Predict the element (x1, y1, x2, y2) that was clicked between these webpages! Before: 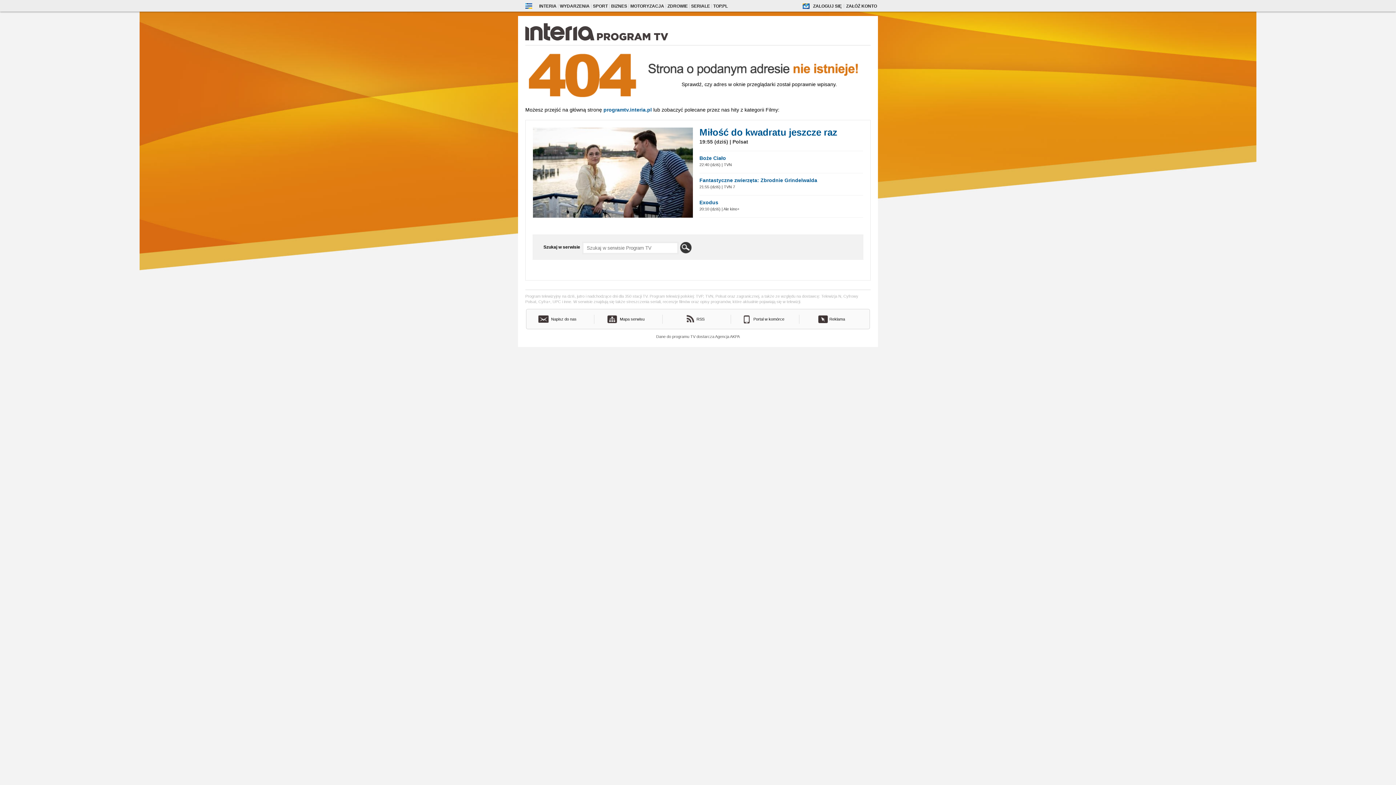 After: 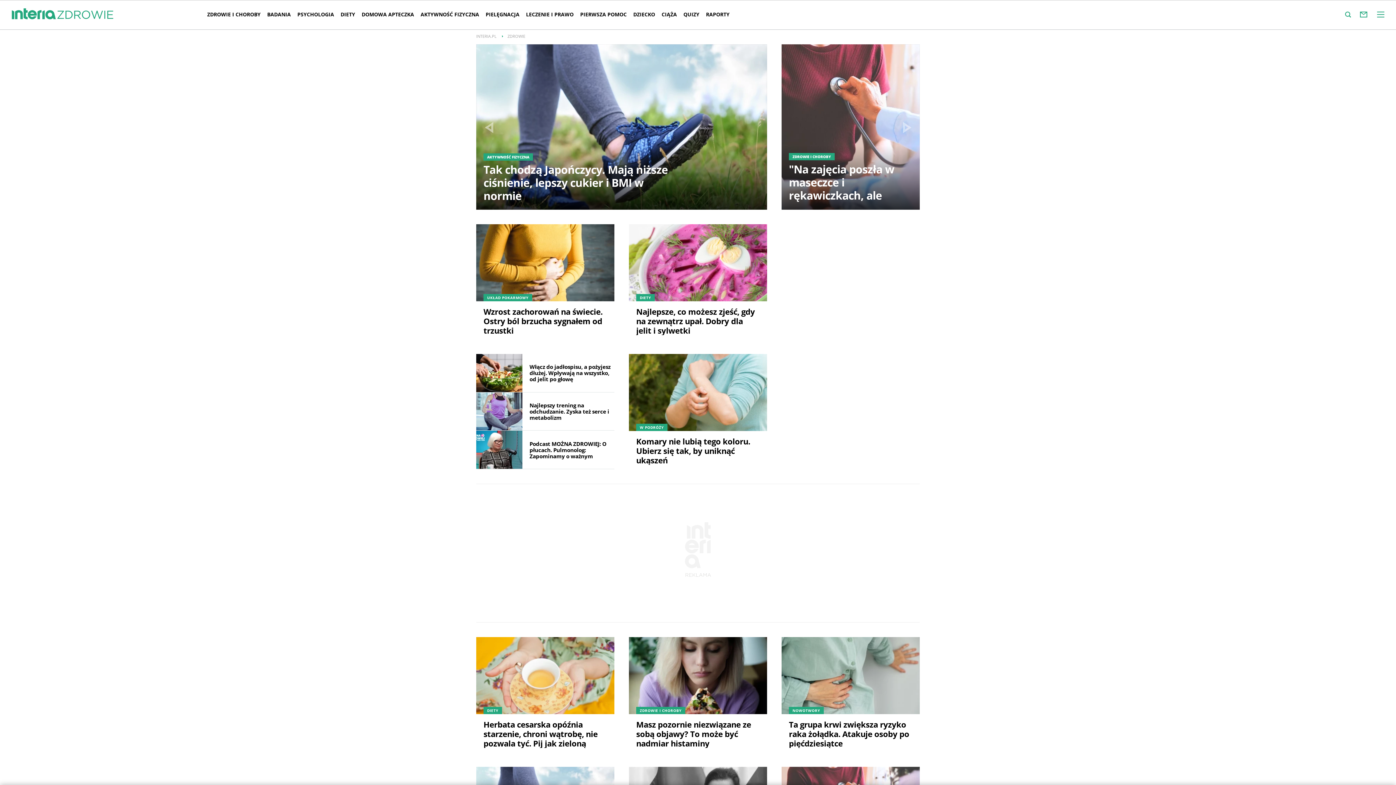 Action: bbox: (666, 0, 689, 12) label: ZDROWIE